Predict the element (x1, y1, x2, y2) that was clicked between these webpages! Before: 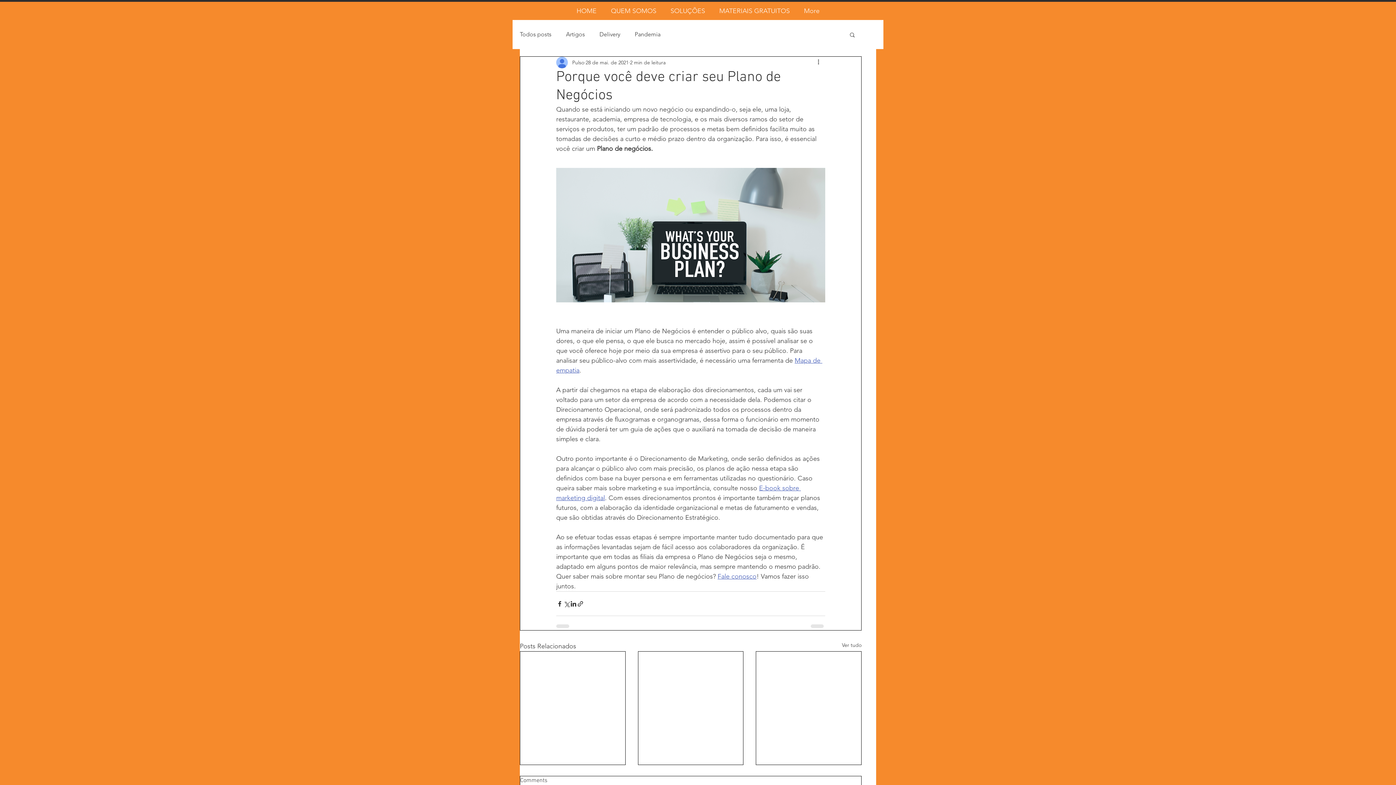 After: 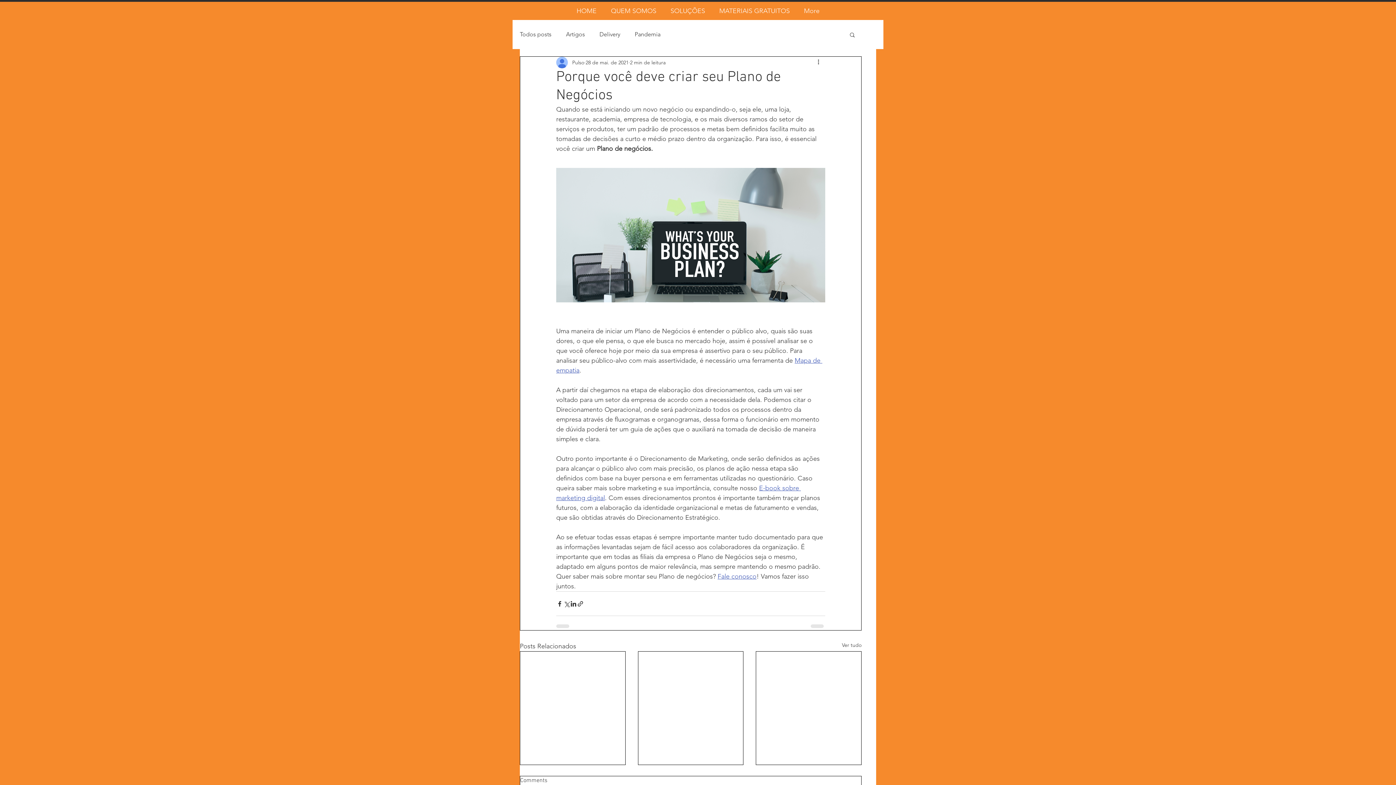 Action: bbox: (717, 572, 756, 580) label: Fale conosco